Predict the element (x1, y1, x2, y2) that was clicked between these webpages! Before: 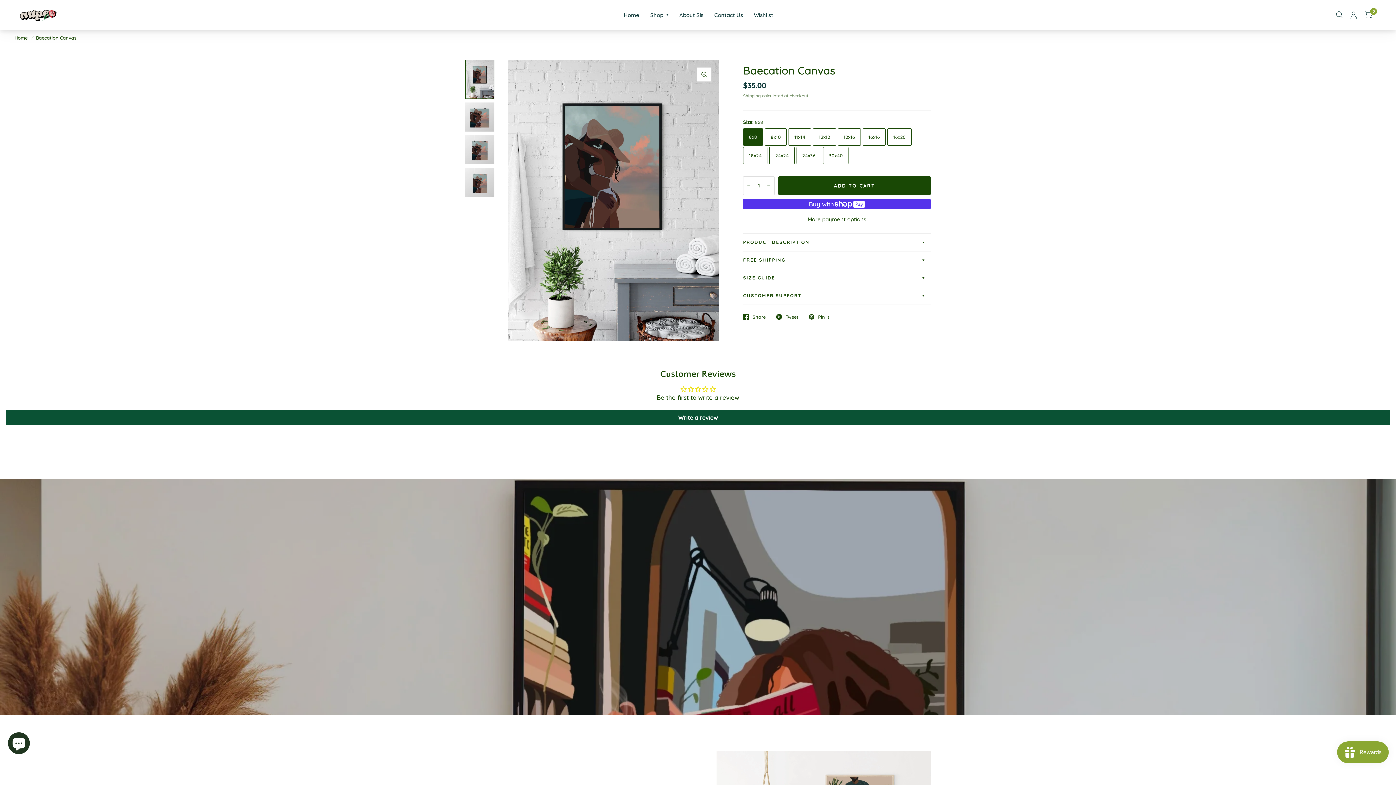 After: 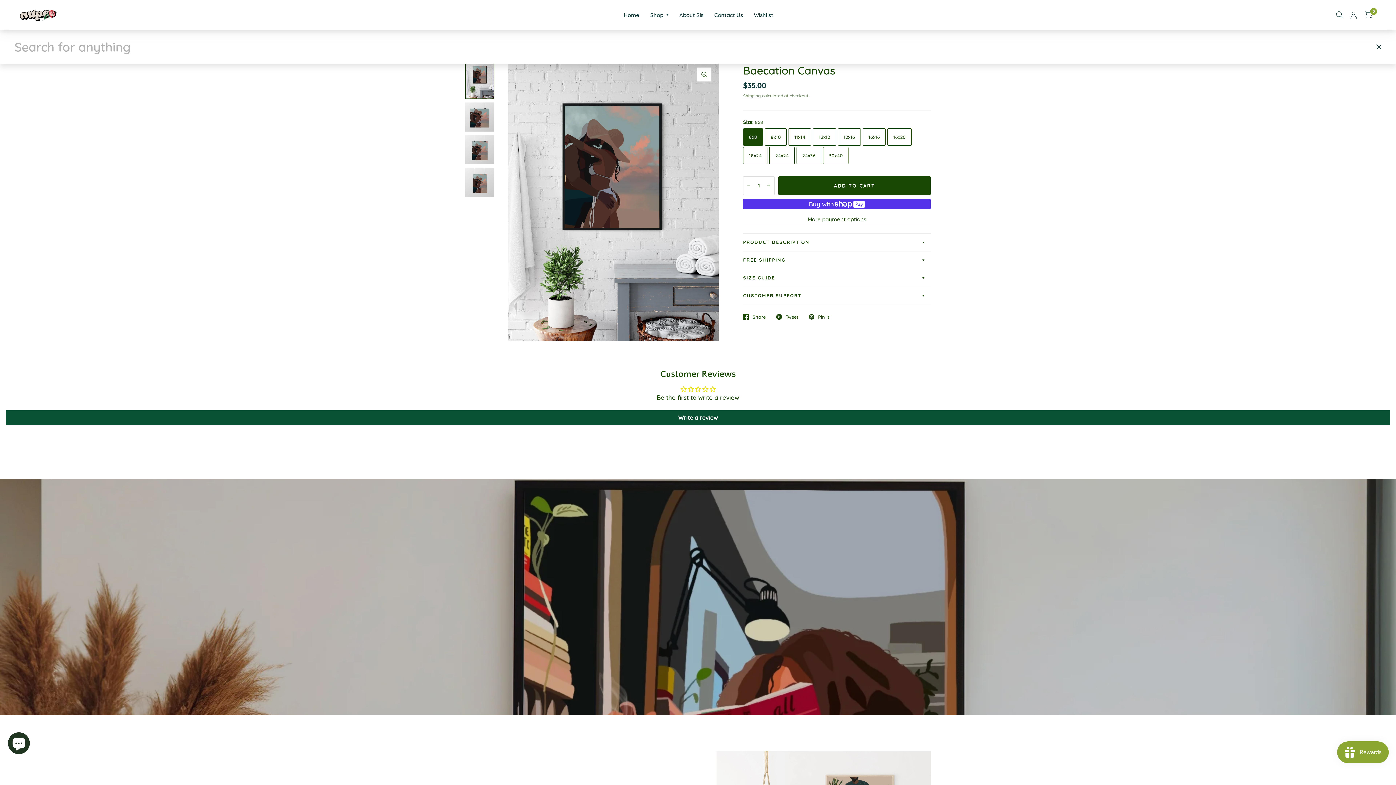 Action: bbox: (1332, 0, 1346, 29)